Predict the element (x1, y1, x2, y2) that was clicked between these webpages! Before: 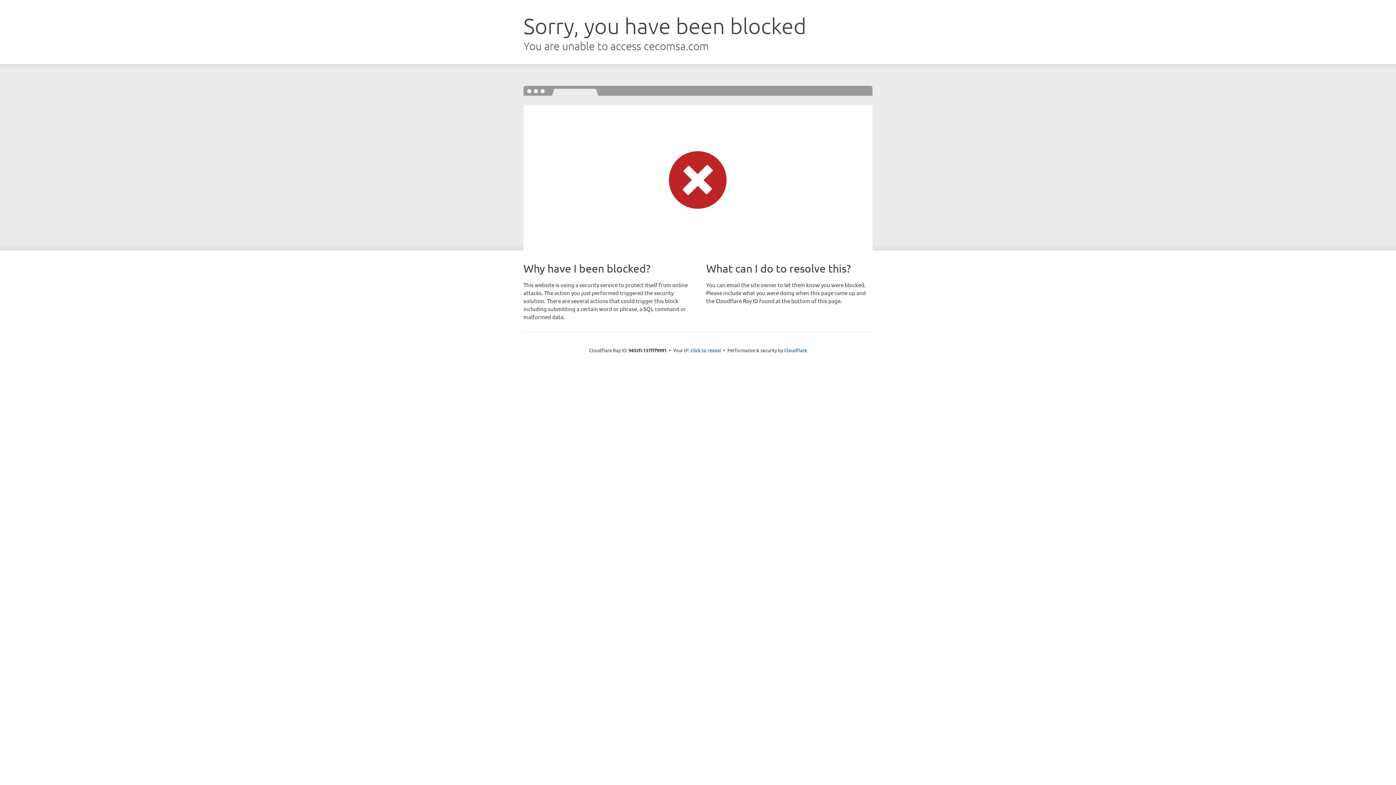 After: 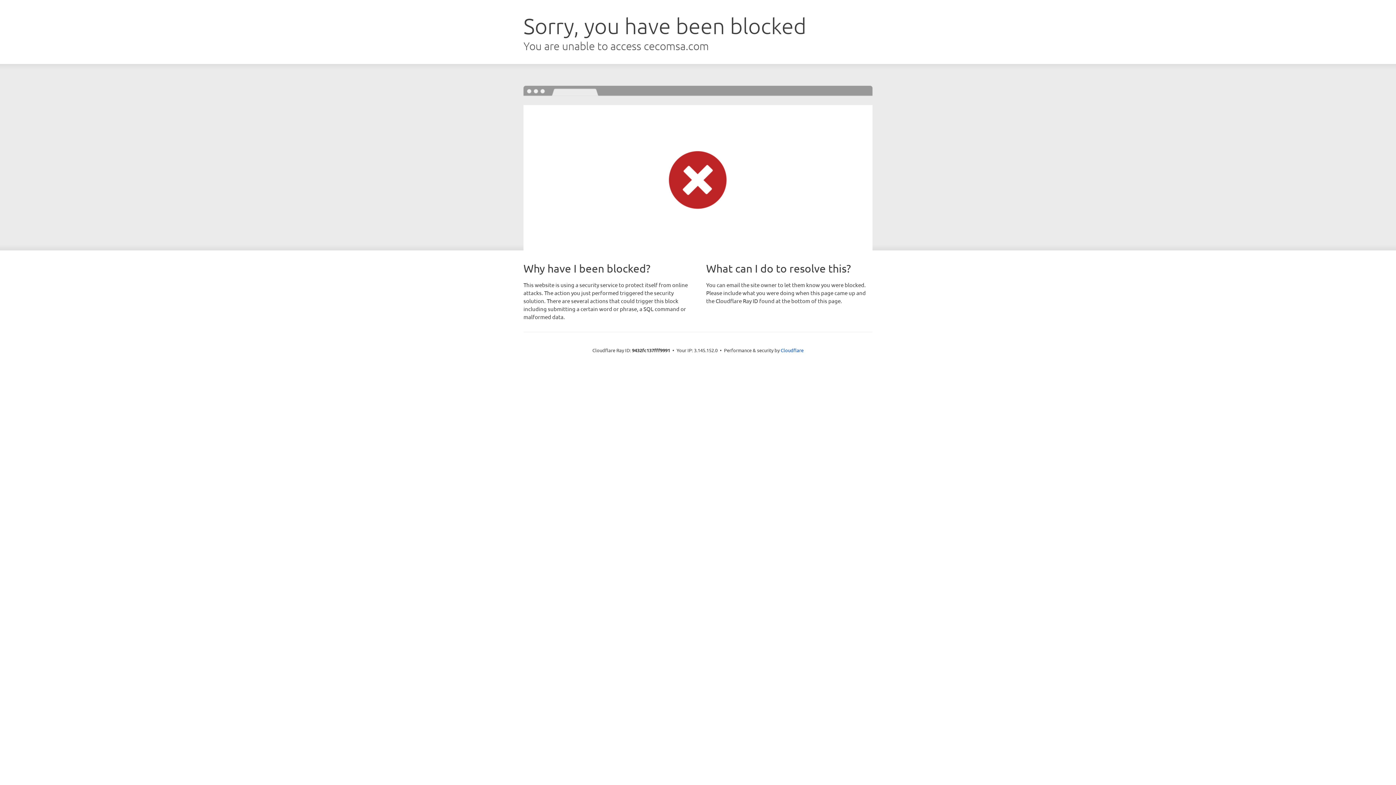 Action: bbox: (690, 346, 721, 353) label: Click to reveal